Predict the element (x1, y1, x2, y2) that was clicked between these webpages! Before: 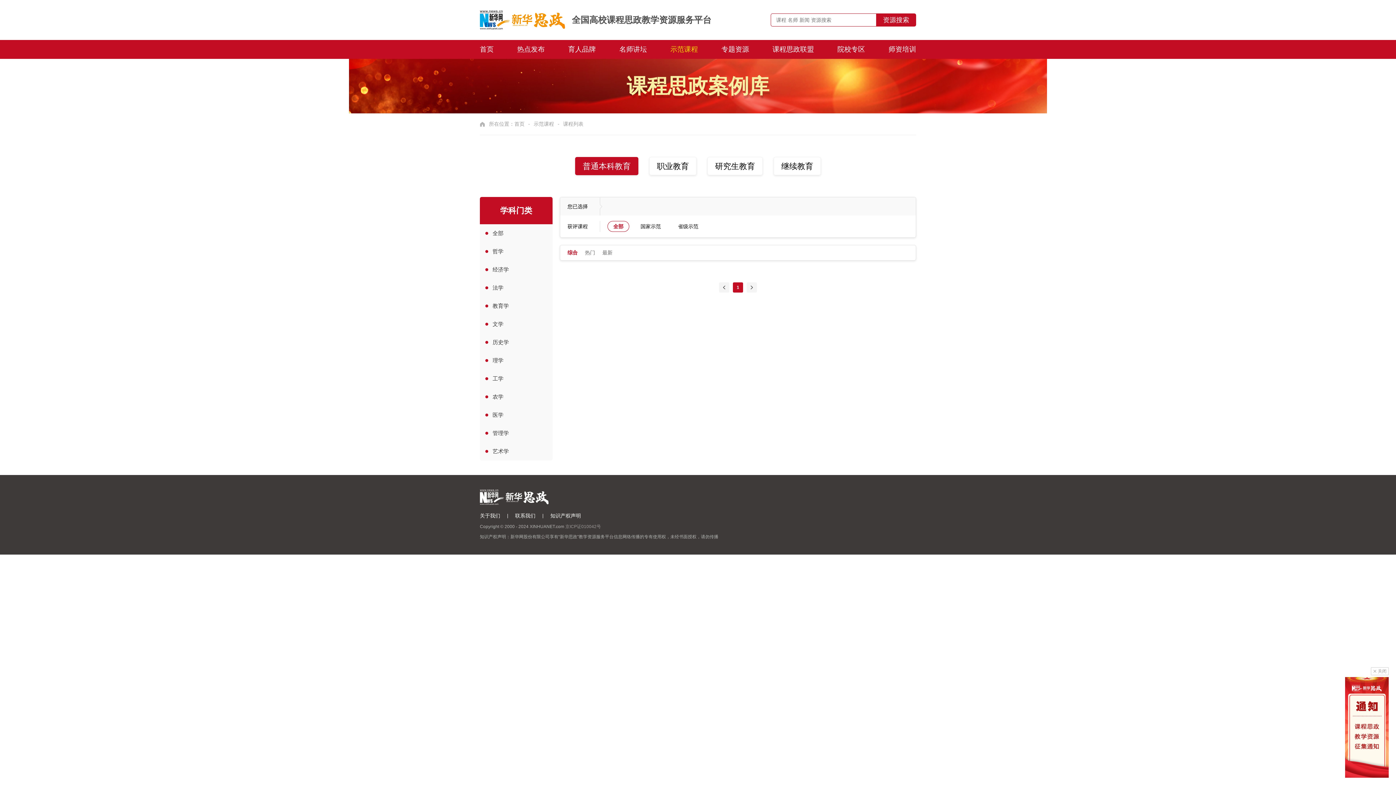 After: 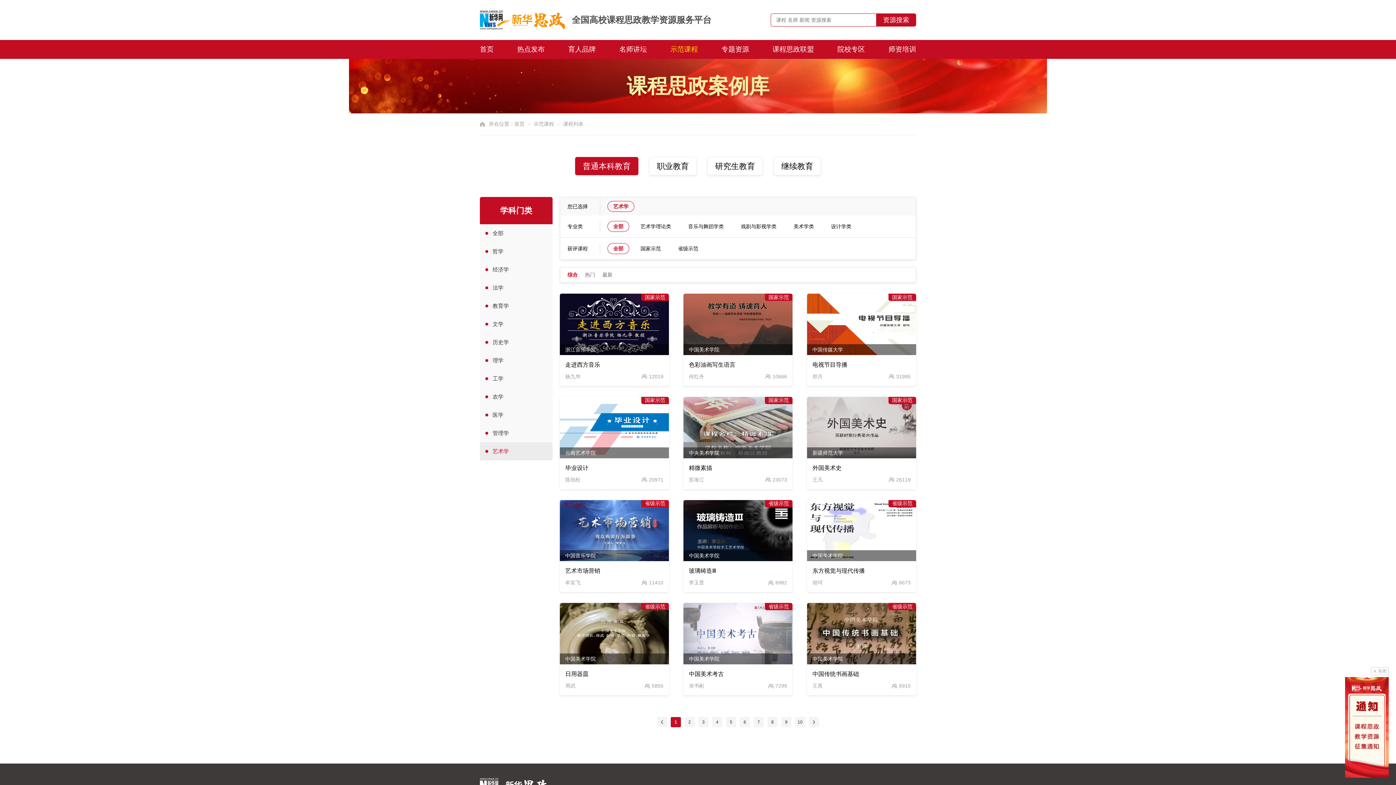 Action: label: 艺术学 bbox: (480, 442, 552, 460)